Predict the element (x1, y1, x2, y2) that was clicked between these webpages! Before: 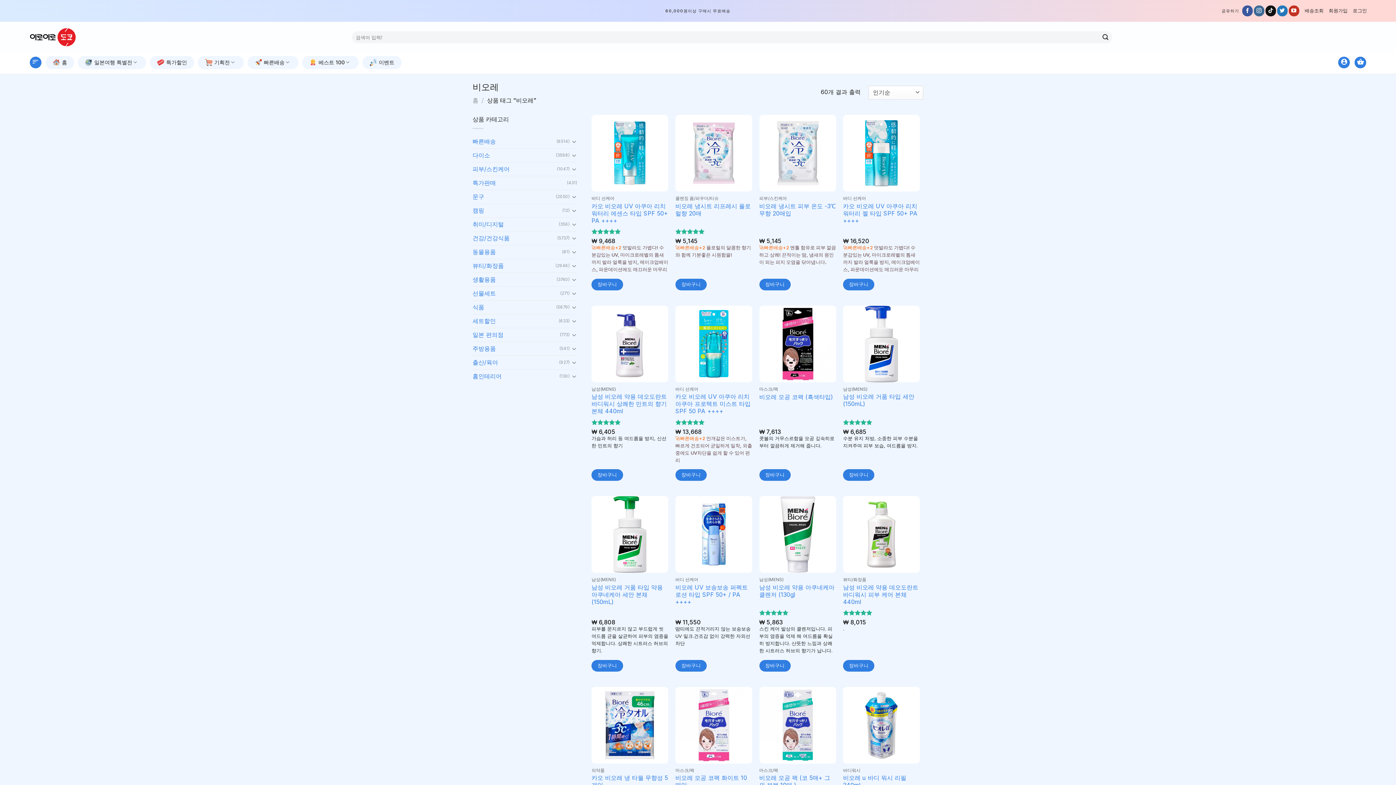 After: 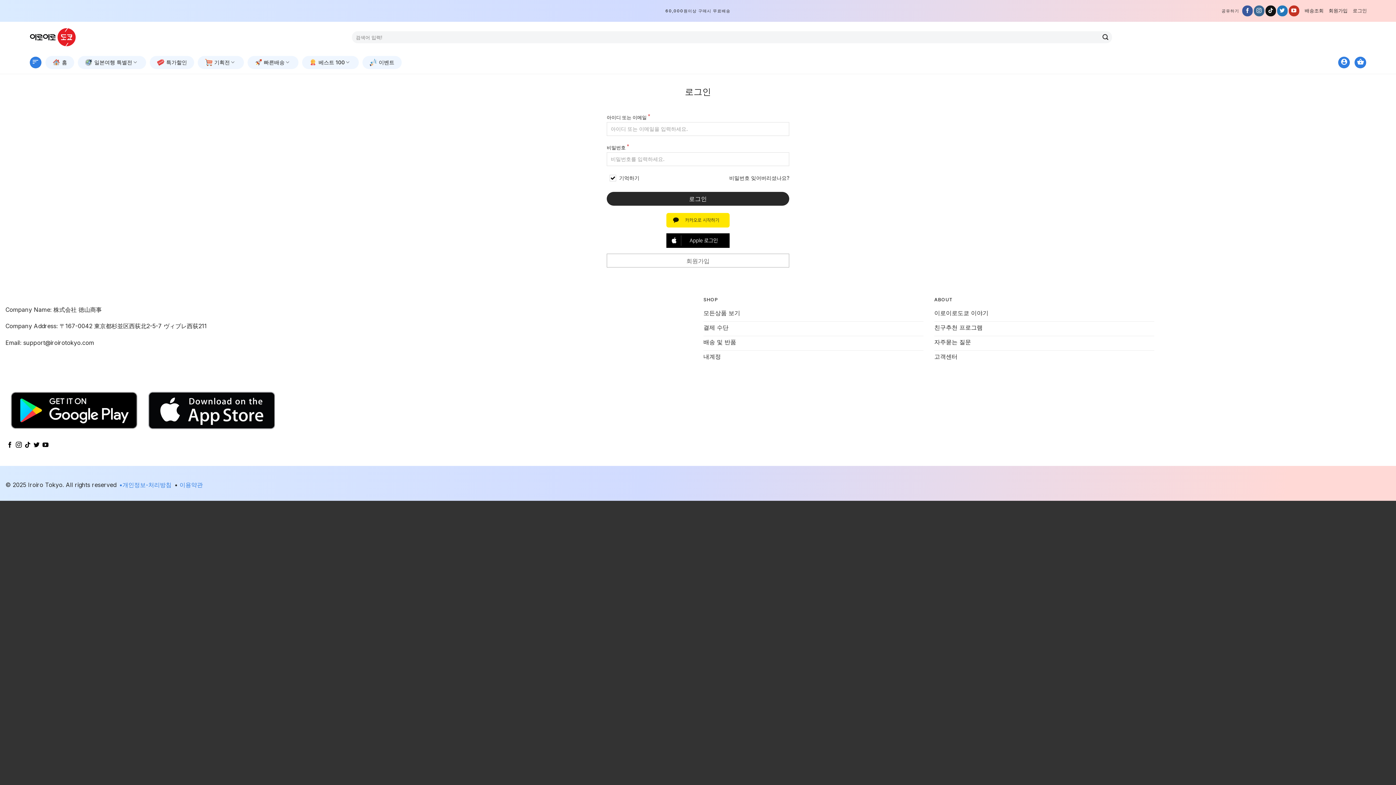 Action: label: 로그인 bbox: (1353, 6, 1367, 15)